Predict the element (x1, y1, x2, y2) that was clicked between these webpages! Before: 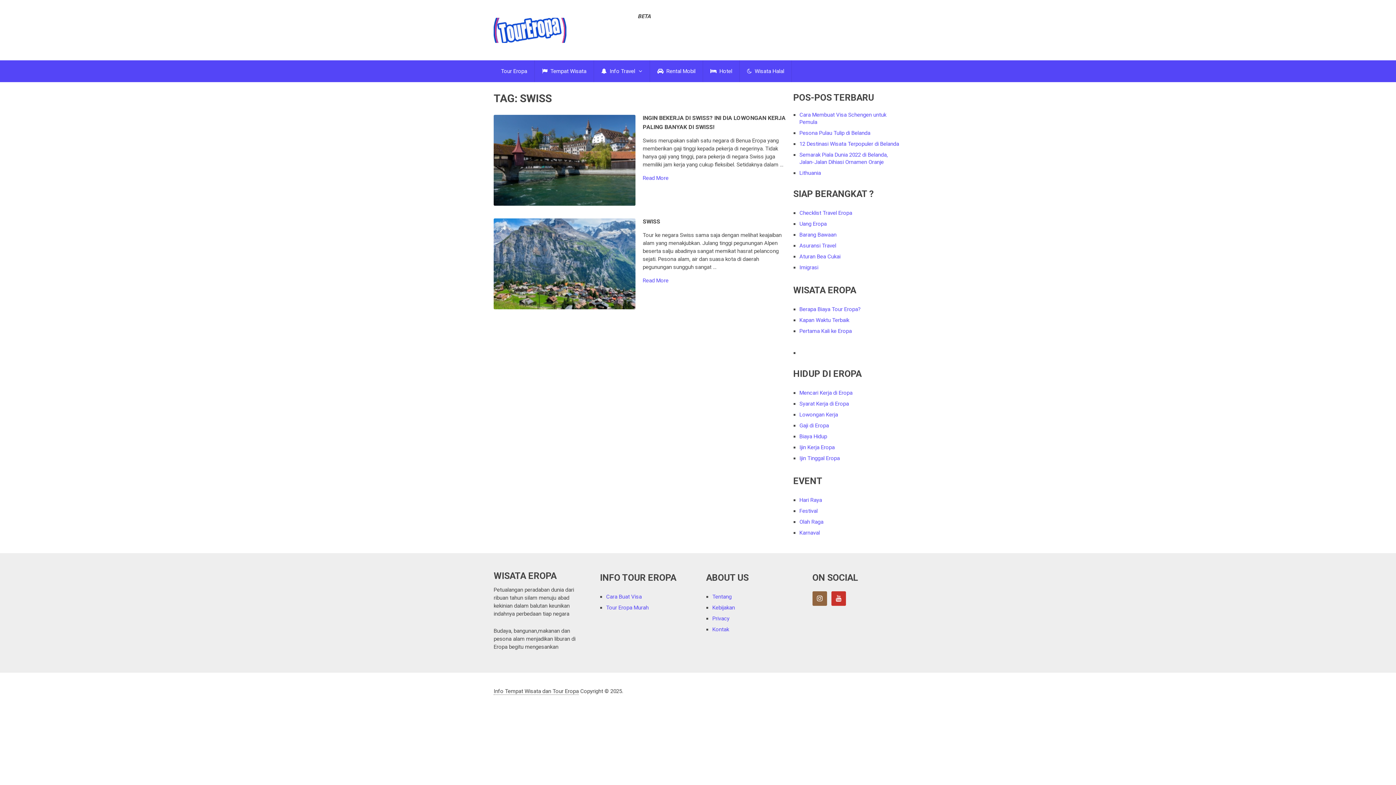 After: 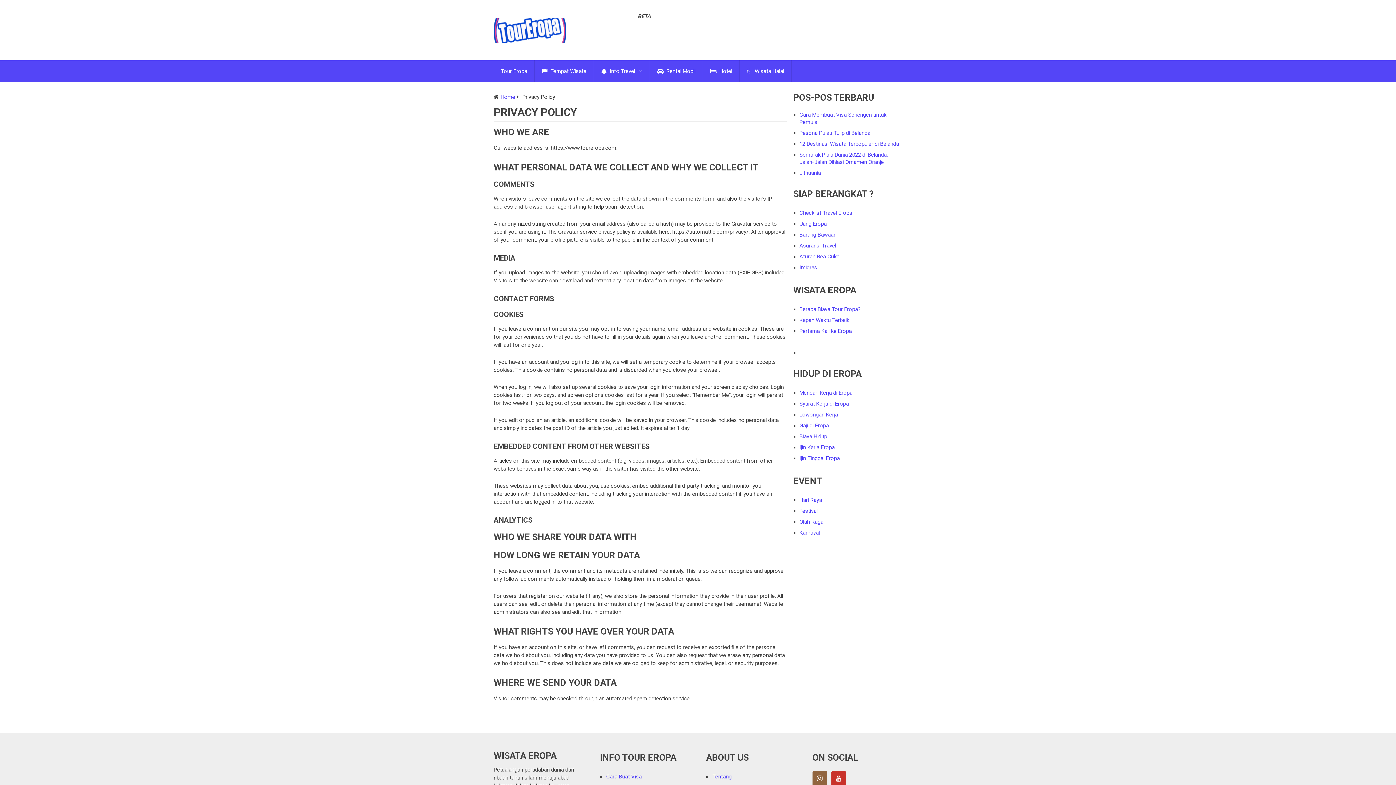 Action: label: Privacy bbox: (712, 615, 729, 622)